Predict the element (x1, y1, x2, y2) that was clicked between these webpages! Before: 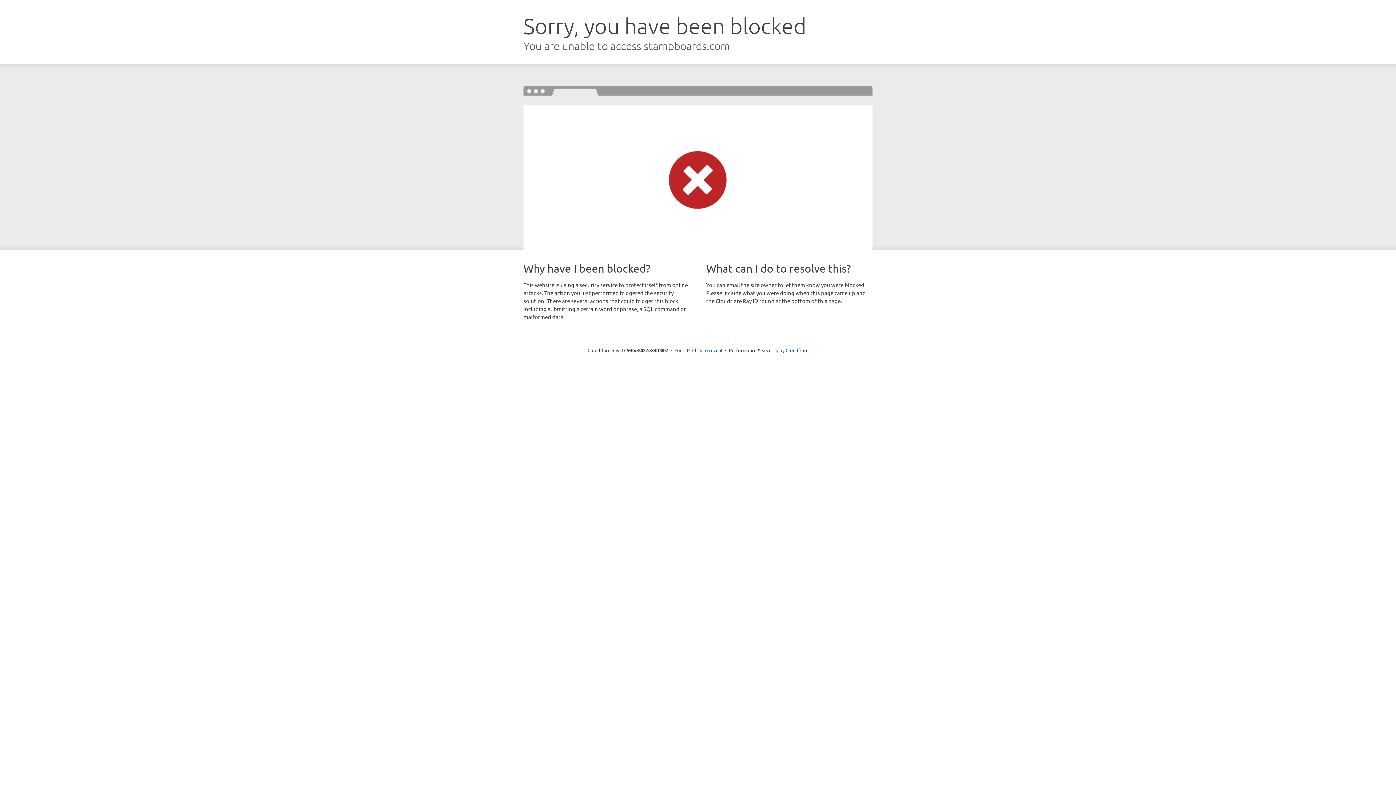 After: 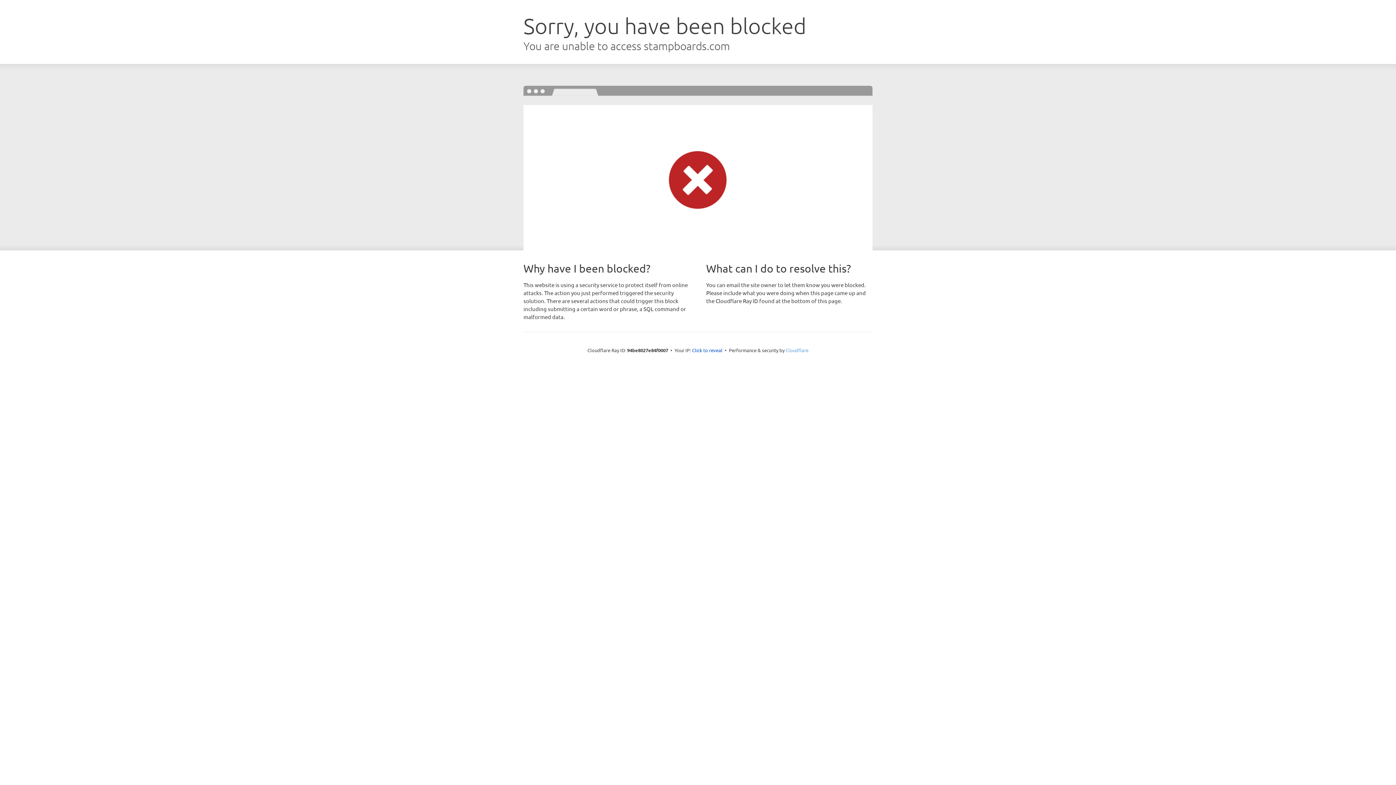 Action: bbox: (785, 347, 808, 353) label: Cloudflare